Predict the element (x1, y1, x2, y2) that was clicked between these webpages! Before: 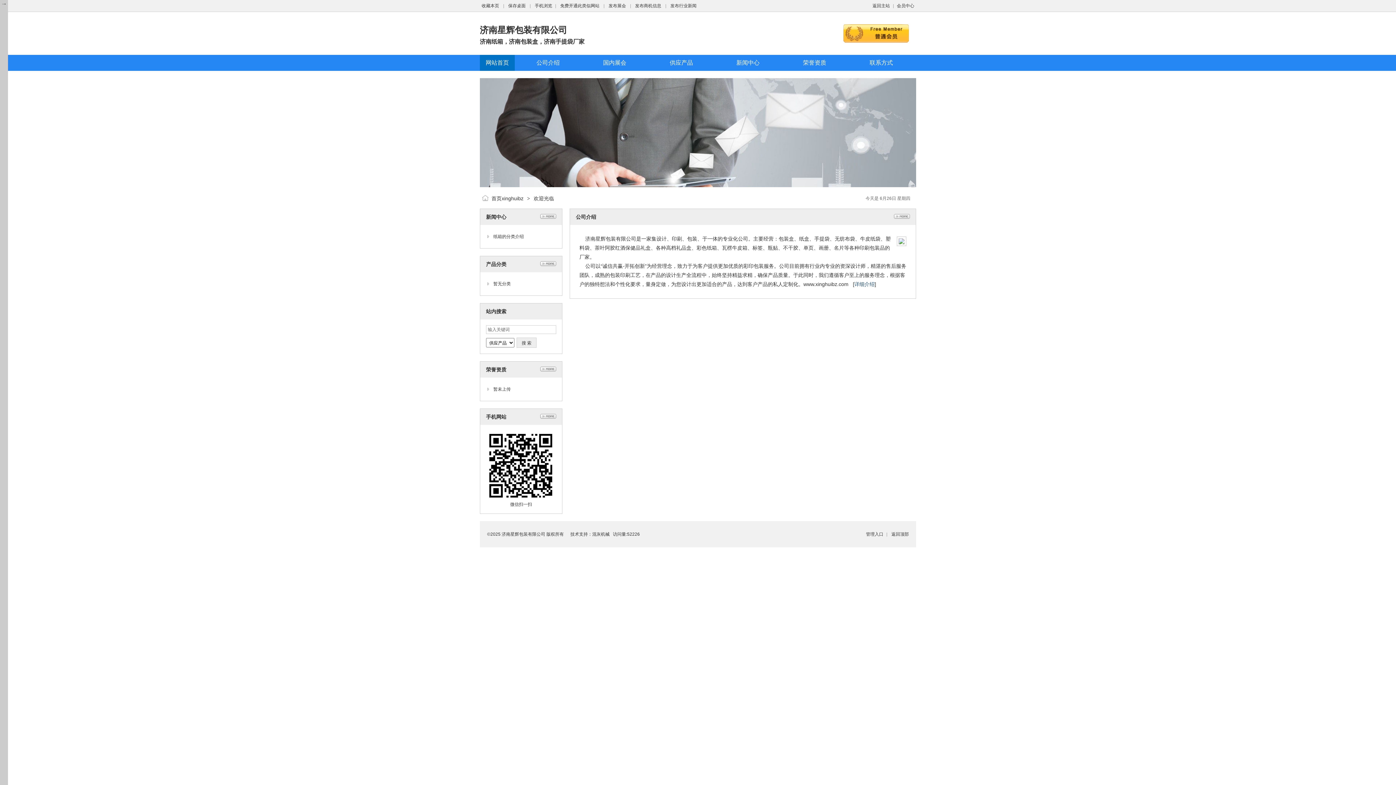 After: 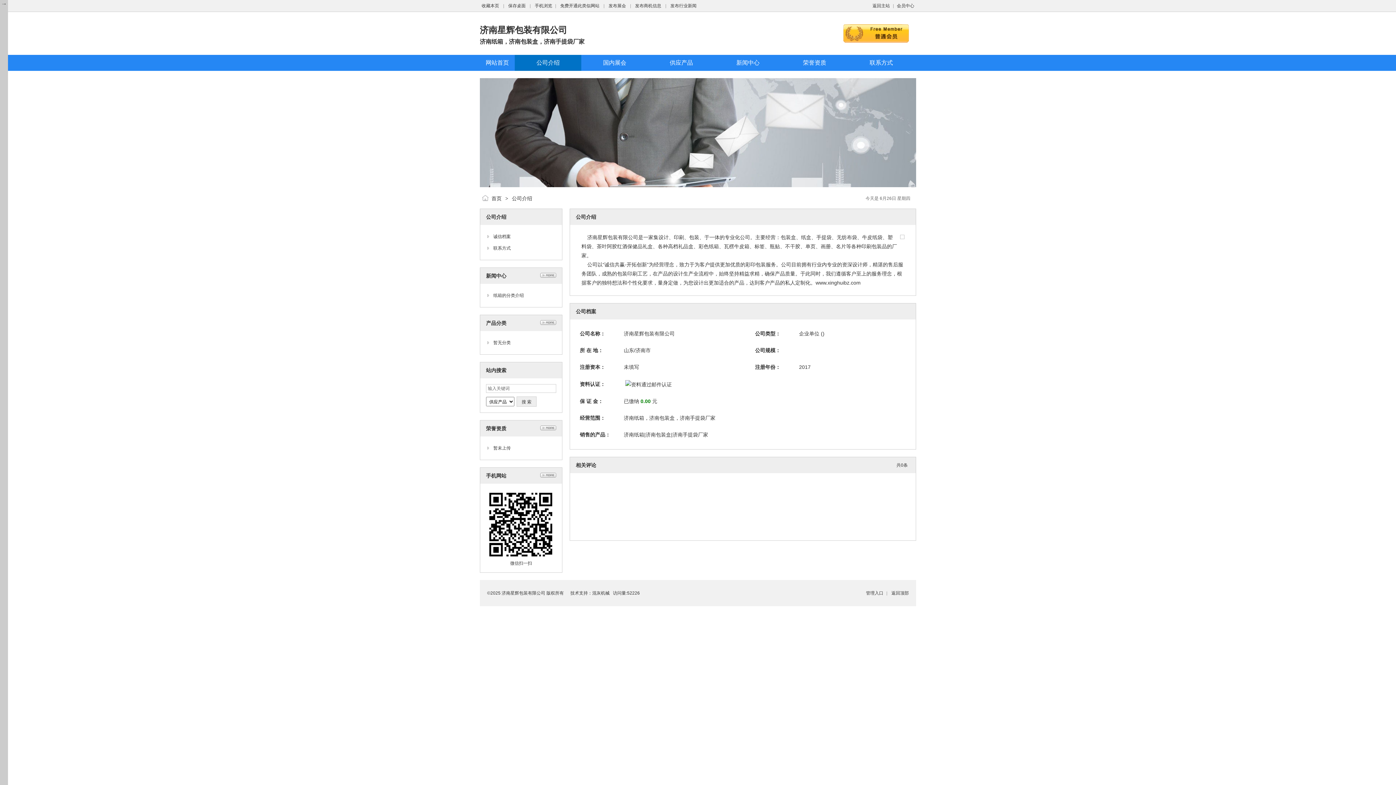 Action: label: 详细介绍 bbox: (854, 281, 874, 287)